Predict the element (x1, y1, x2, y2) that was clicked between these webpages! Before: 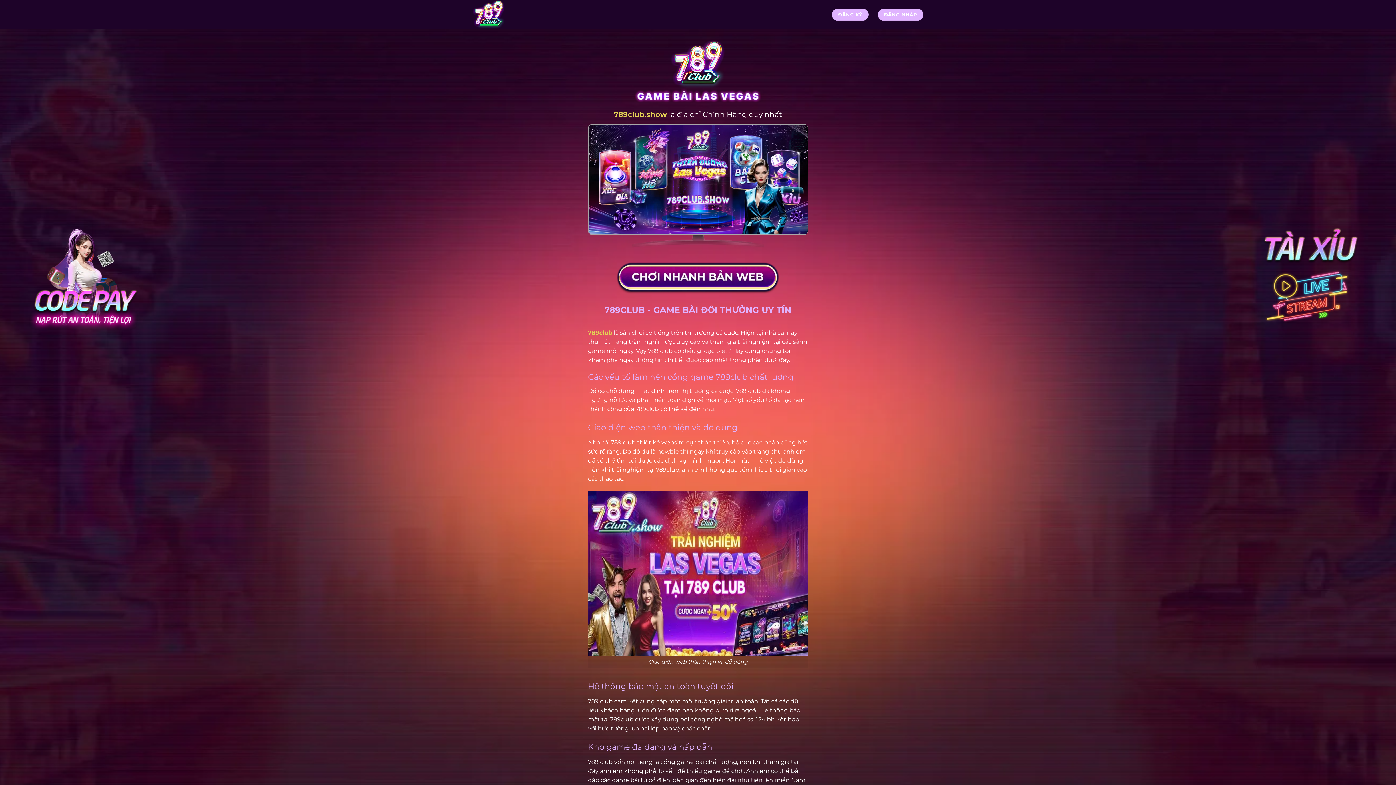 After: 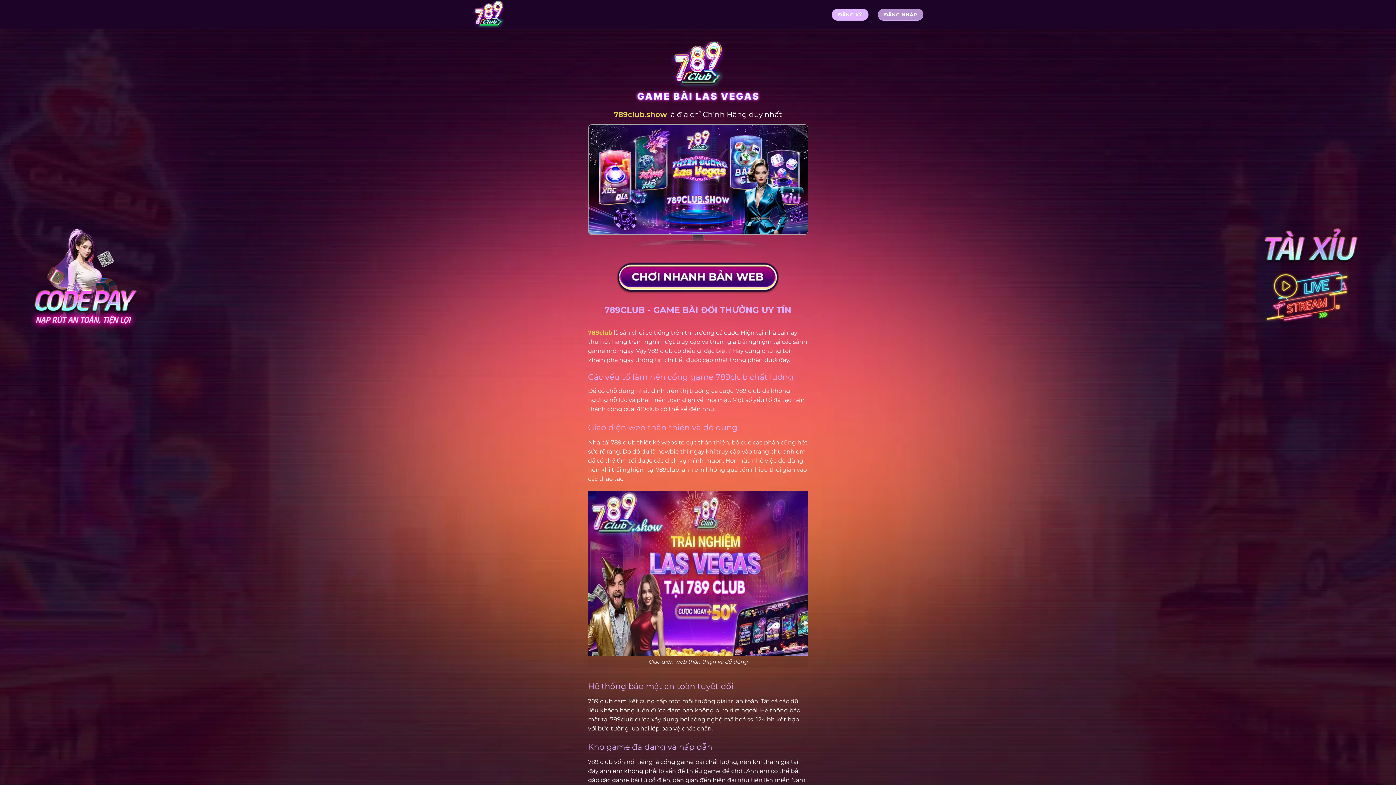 Action: label: ĐĂNG NHẬP bbox: (878, 8, 923, 20)